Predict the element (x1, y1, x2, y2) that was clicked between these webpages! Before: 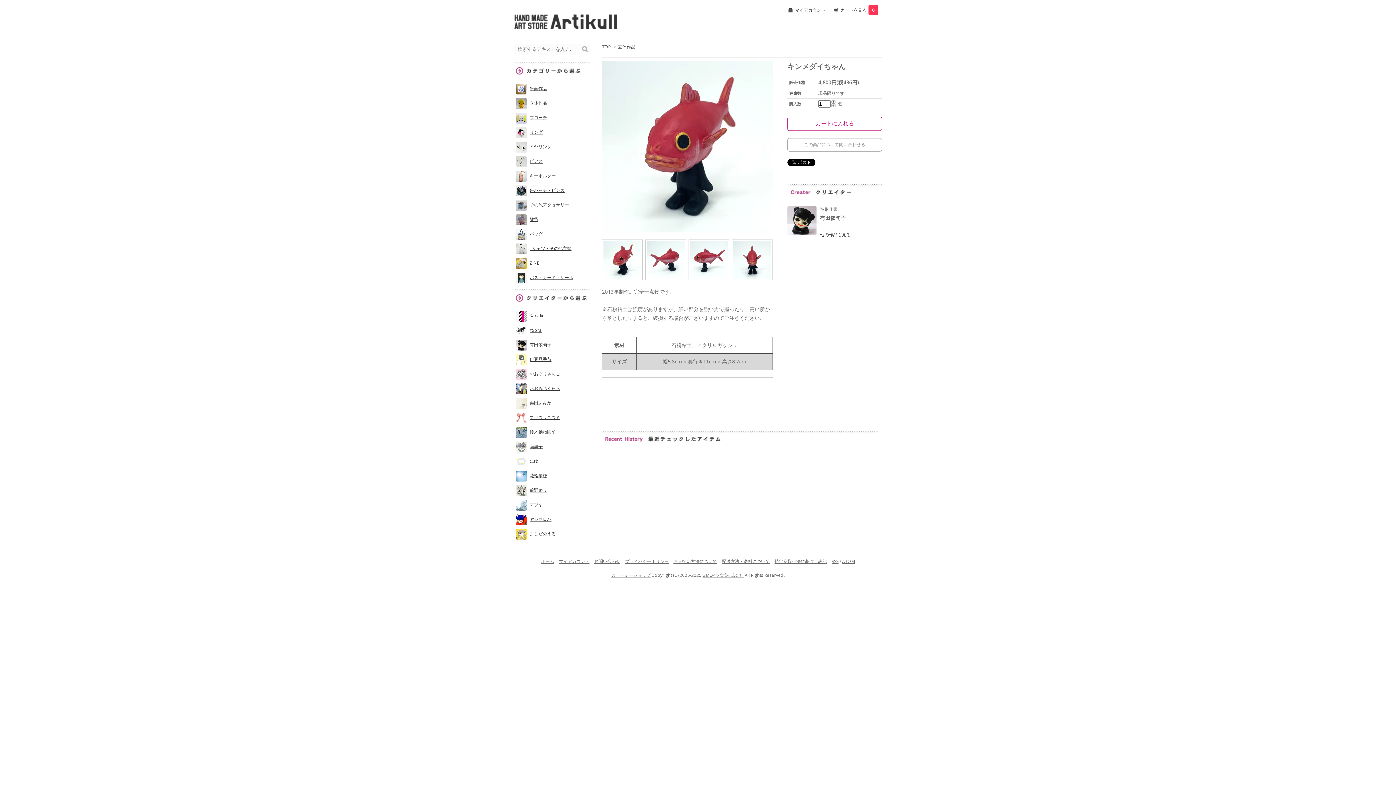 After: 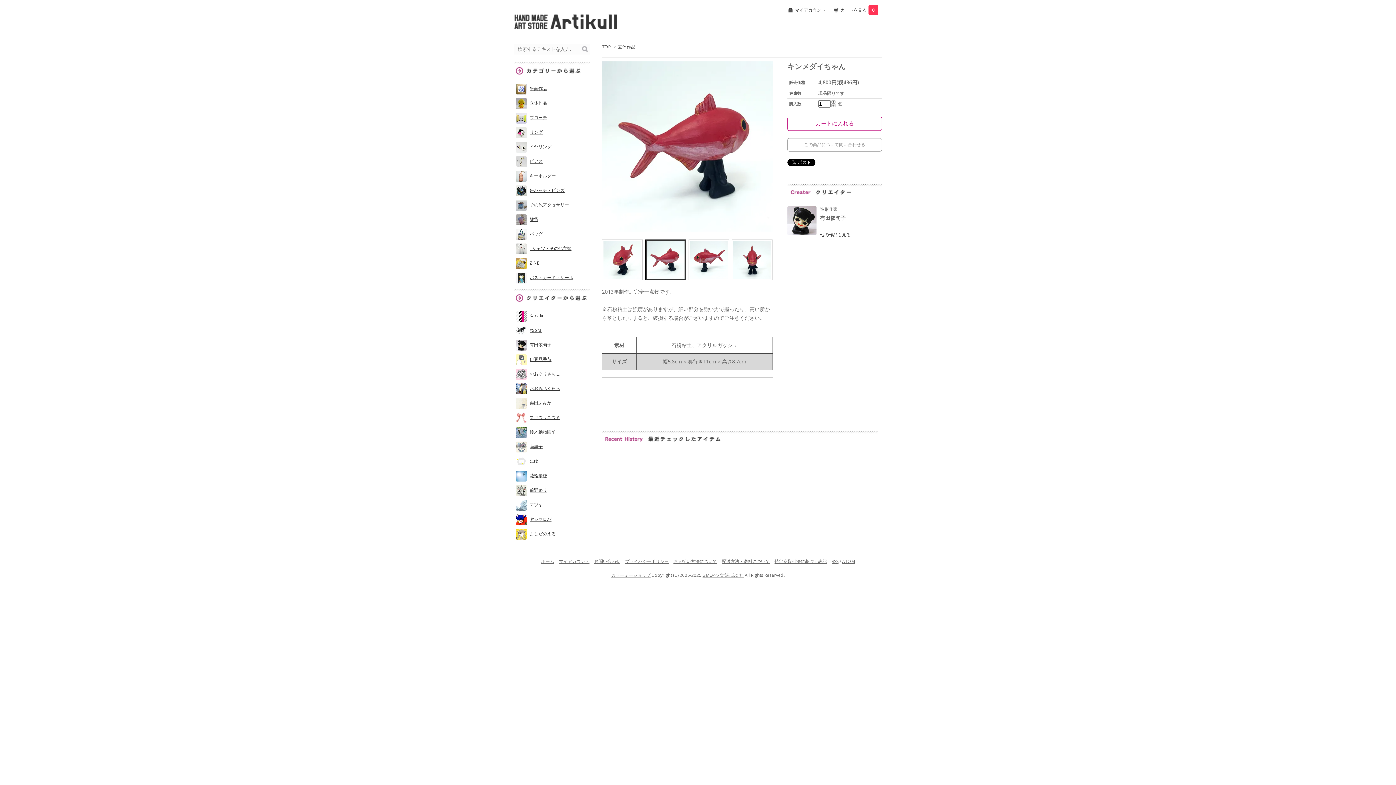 Action: bbox: (645, 256, 687, 262)